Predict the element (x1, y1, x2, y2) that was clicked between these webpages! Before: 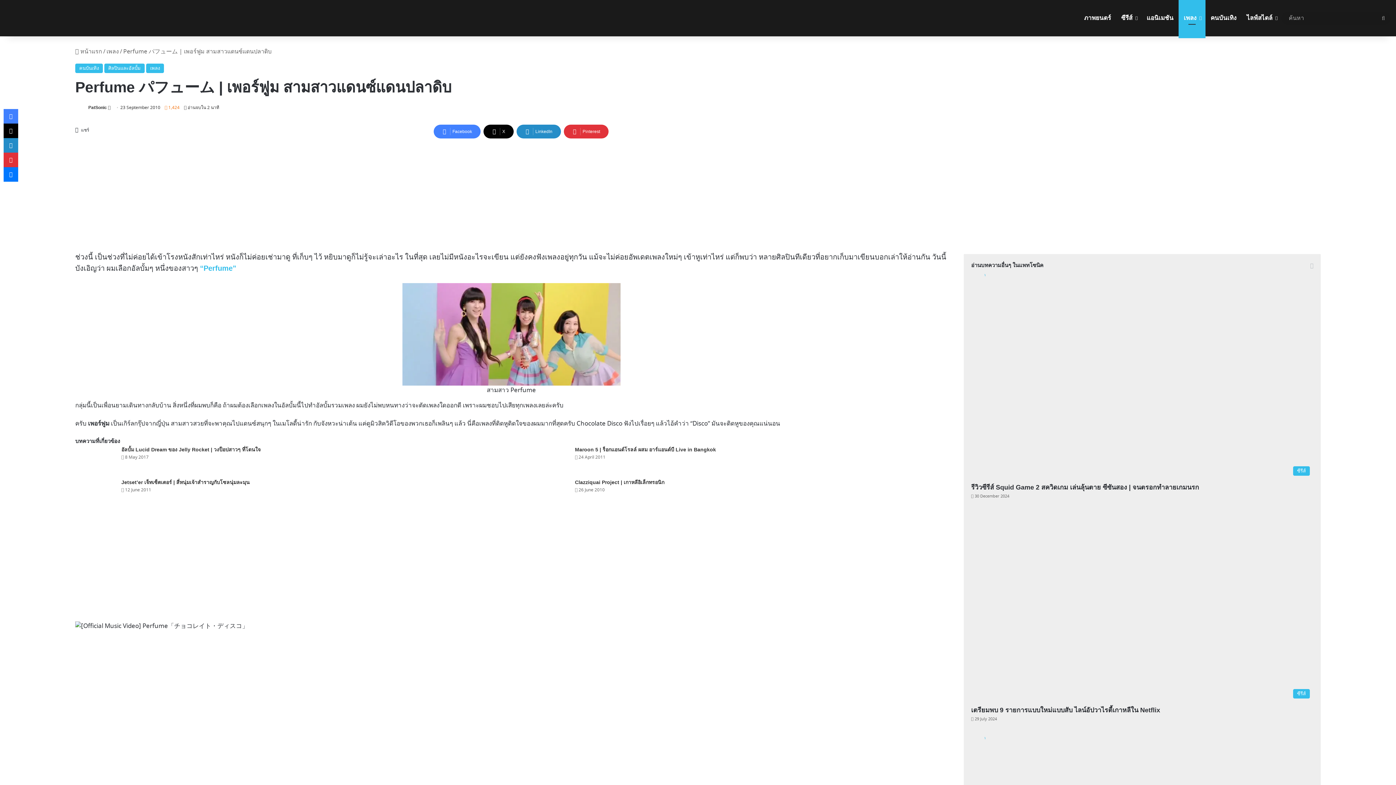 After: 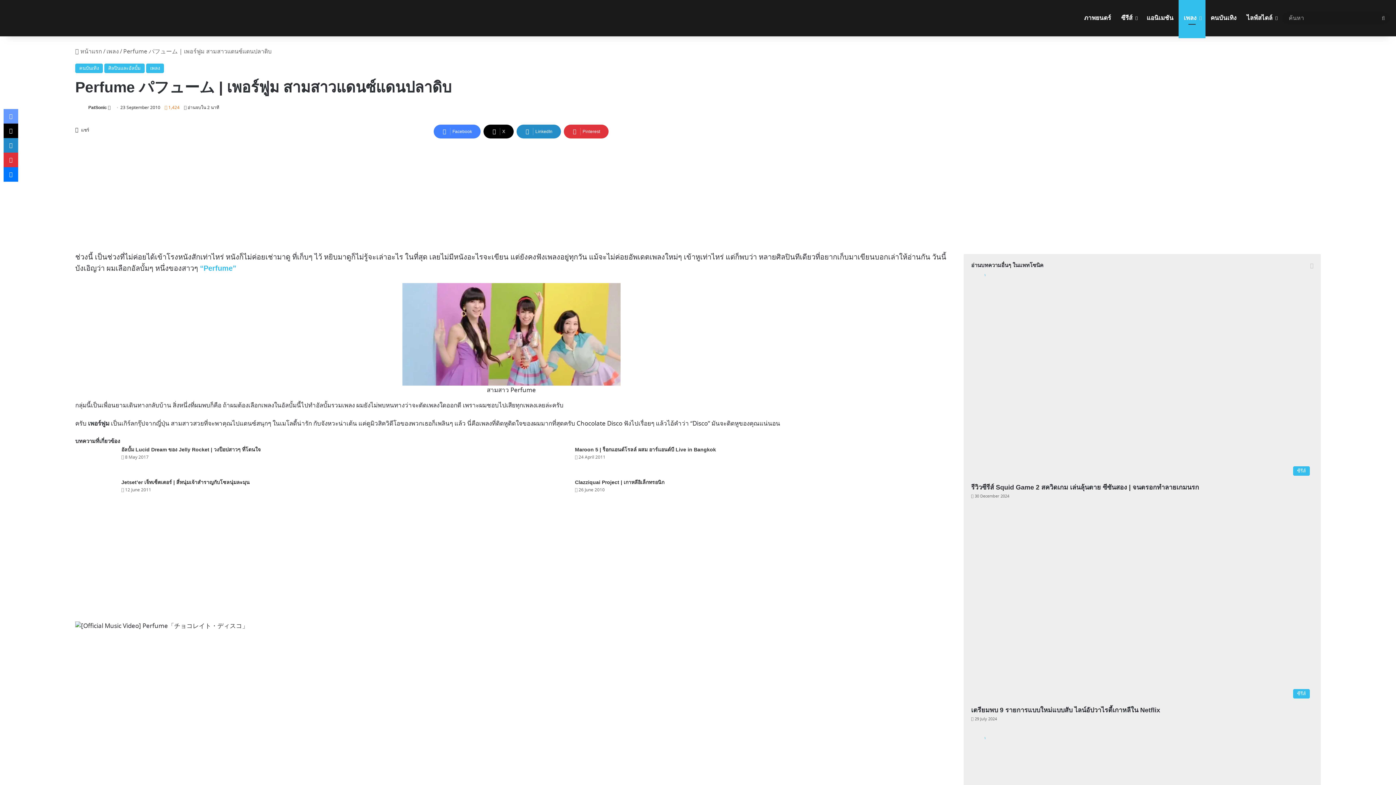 Action: bbox: (3, 109, 18, 123) label: Facebook